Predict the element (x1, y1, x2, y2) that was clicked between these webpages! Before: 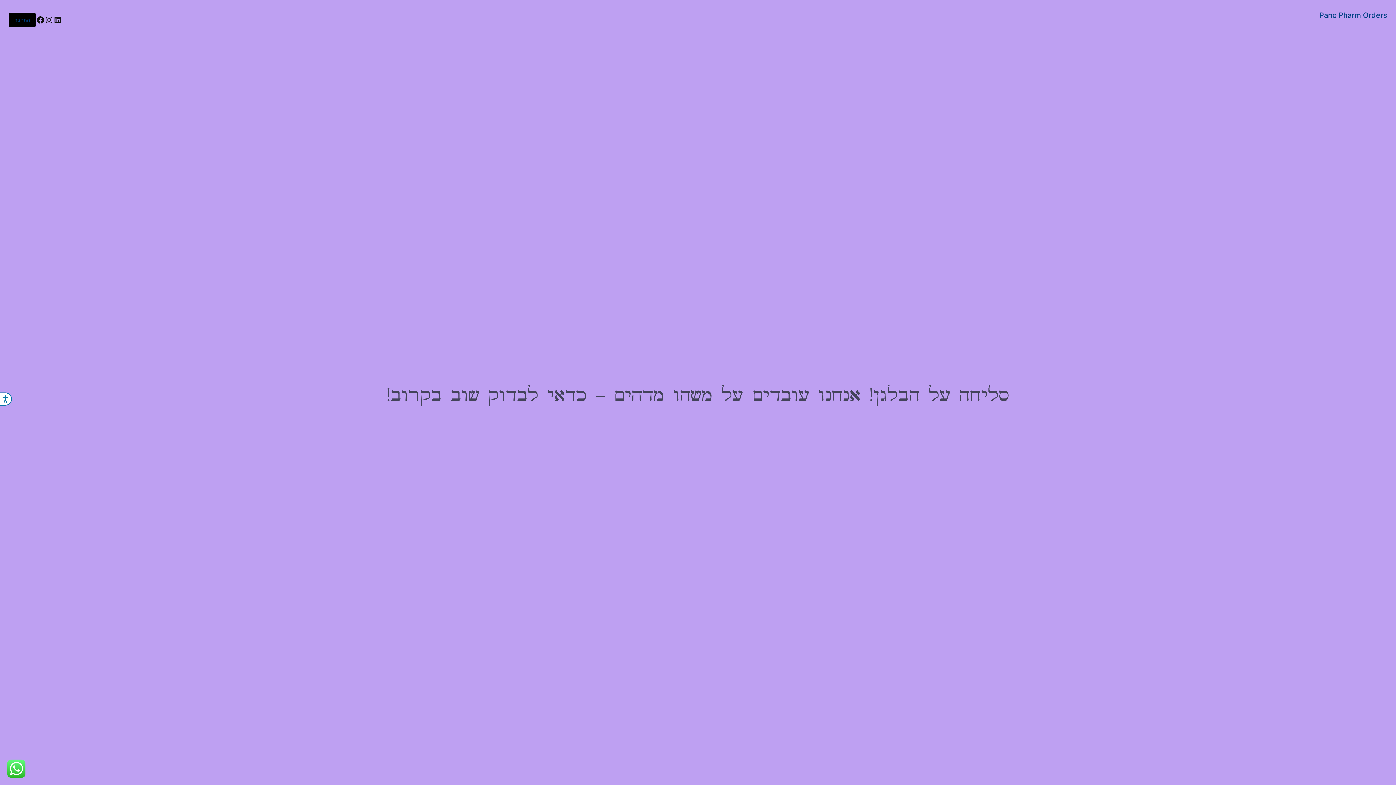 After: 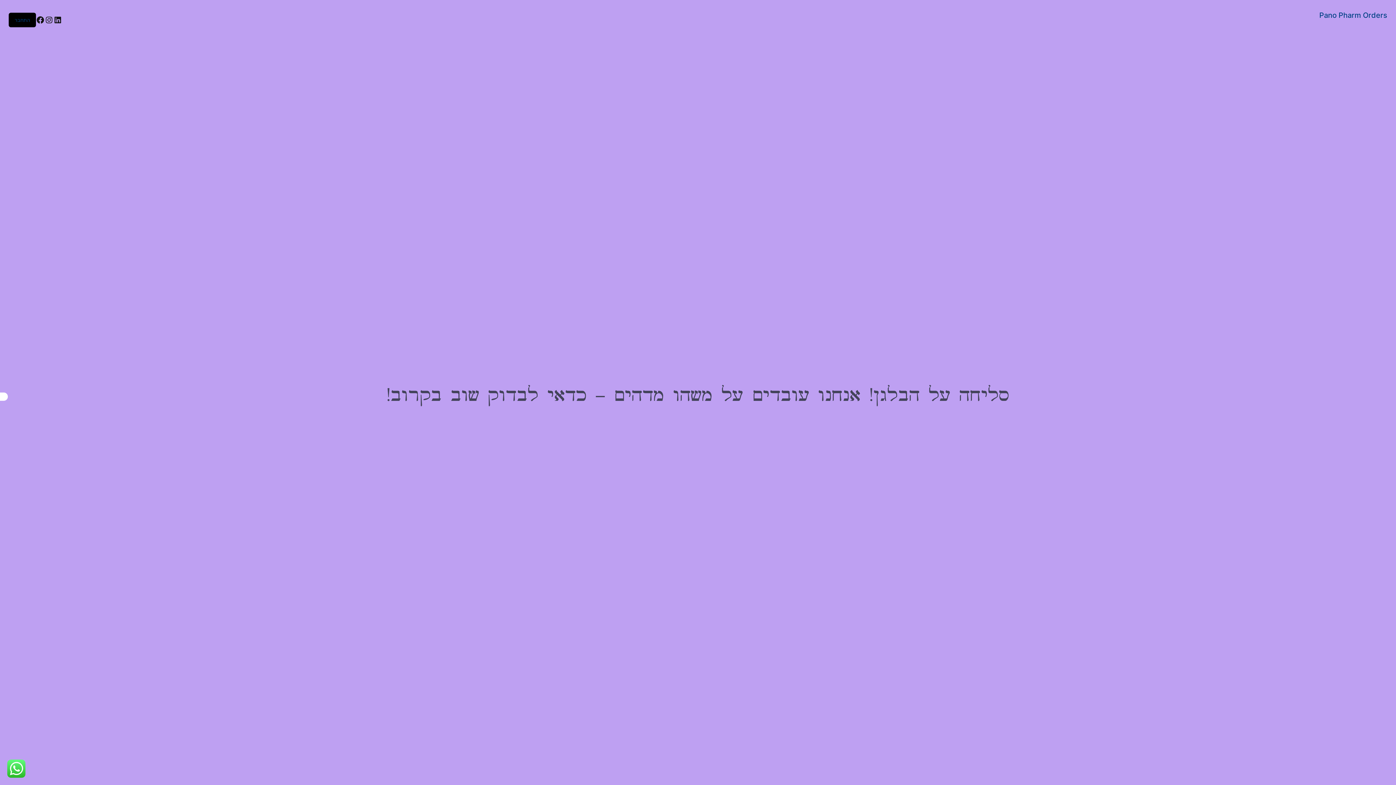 Action: label: נגישות bbox: (0, 392, 11, 405)